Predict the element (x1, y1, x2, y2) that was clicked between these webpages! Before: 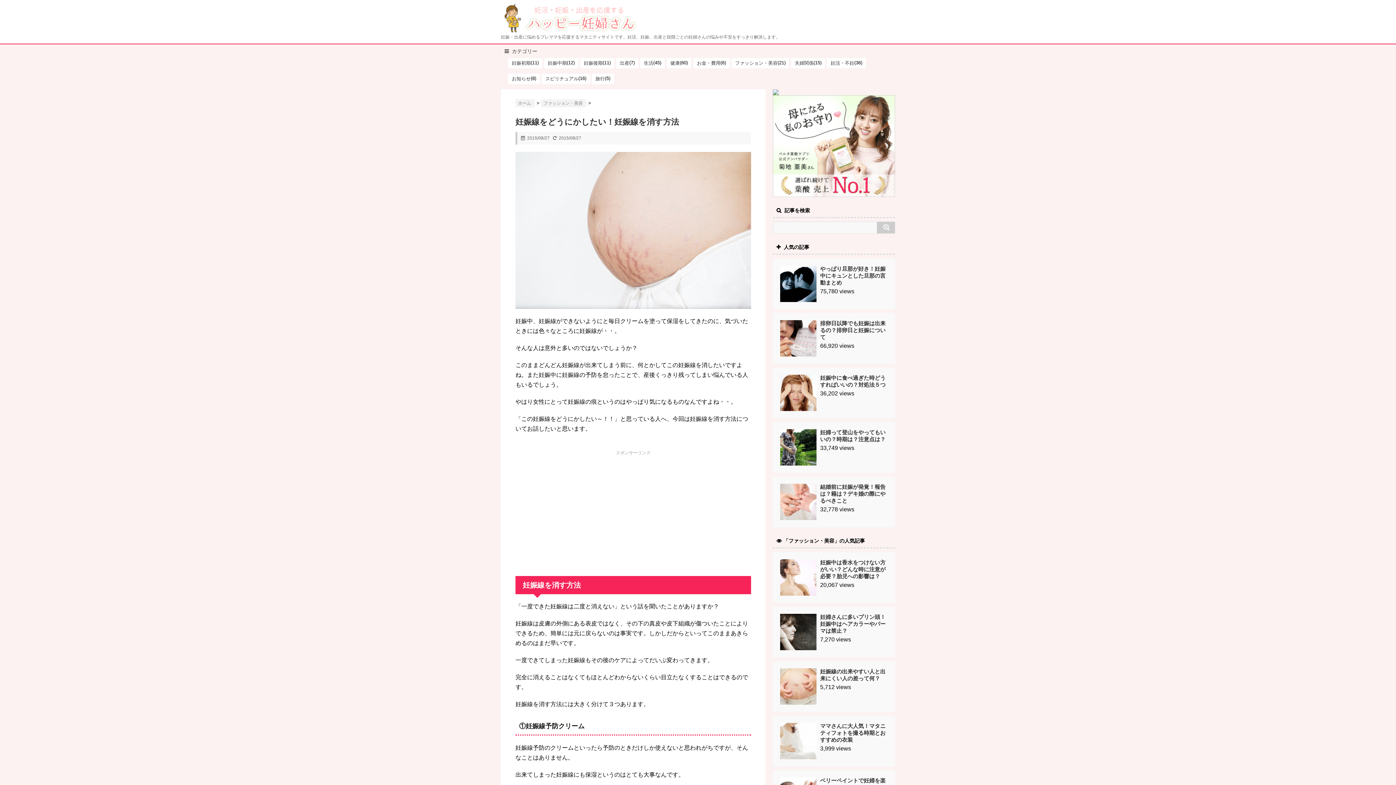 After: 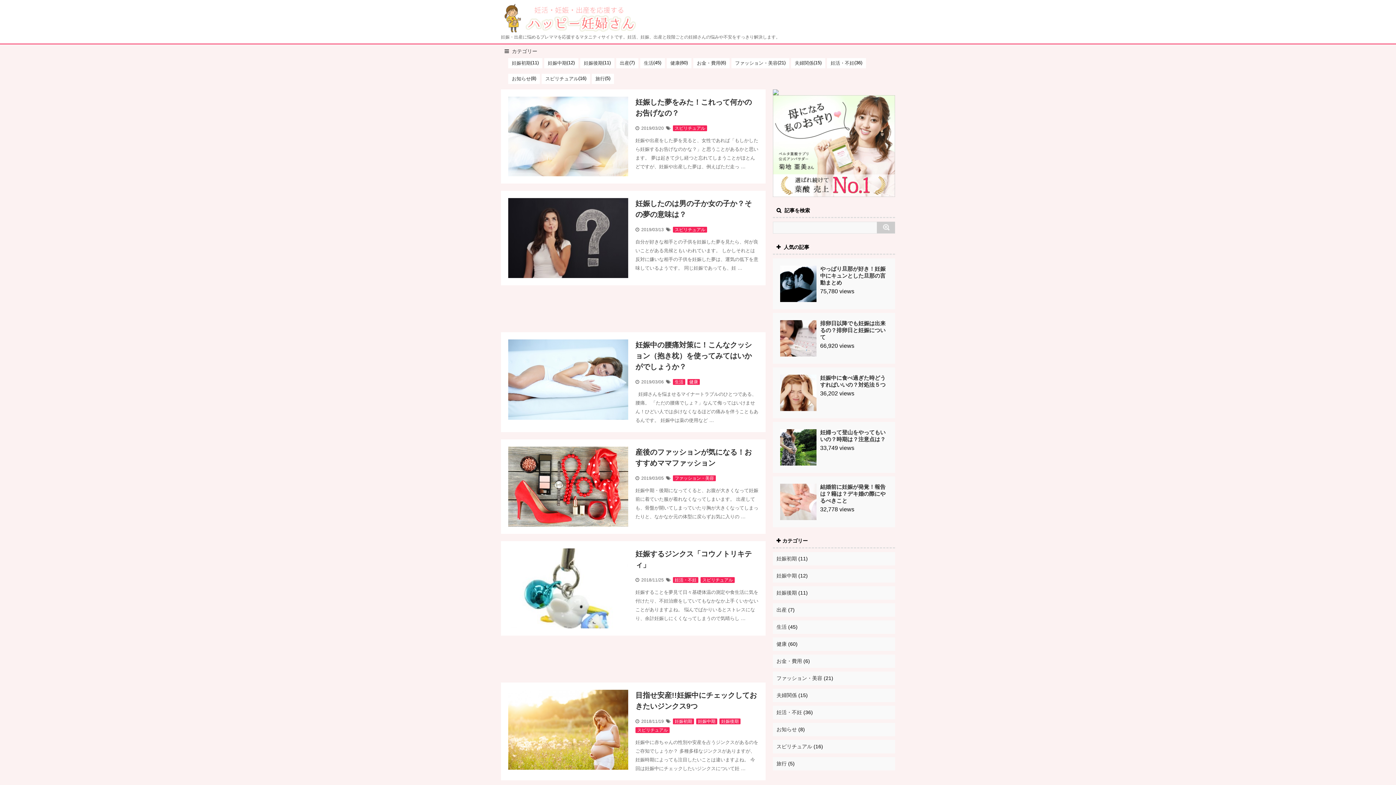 Action: bbox: (501, 3, 646, 32)